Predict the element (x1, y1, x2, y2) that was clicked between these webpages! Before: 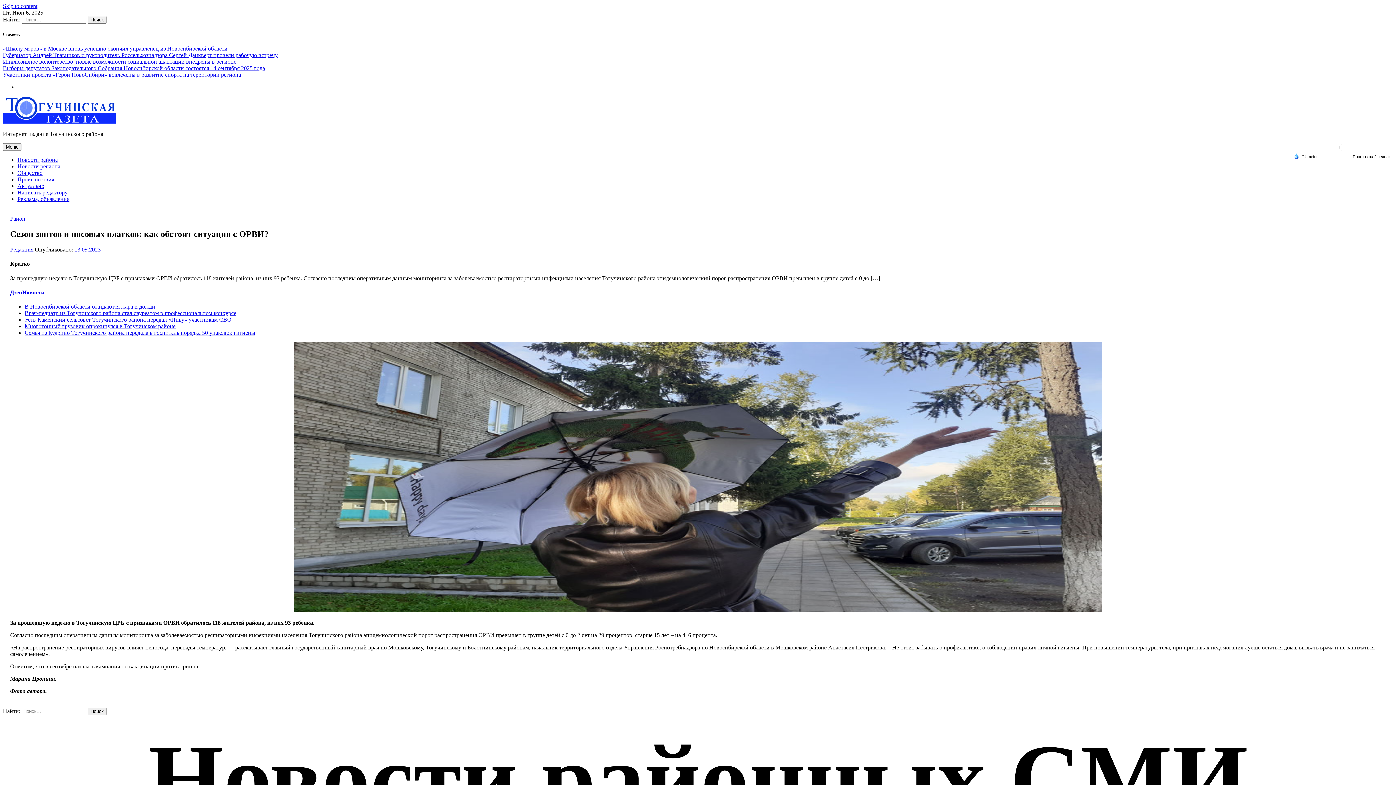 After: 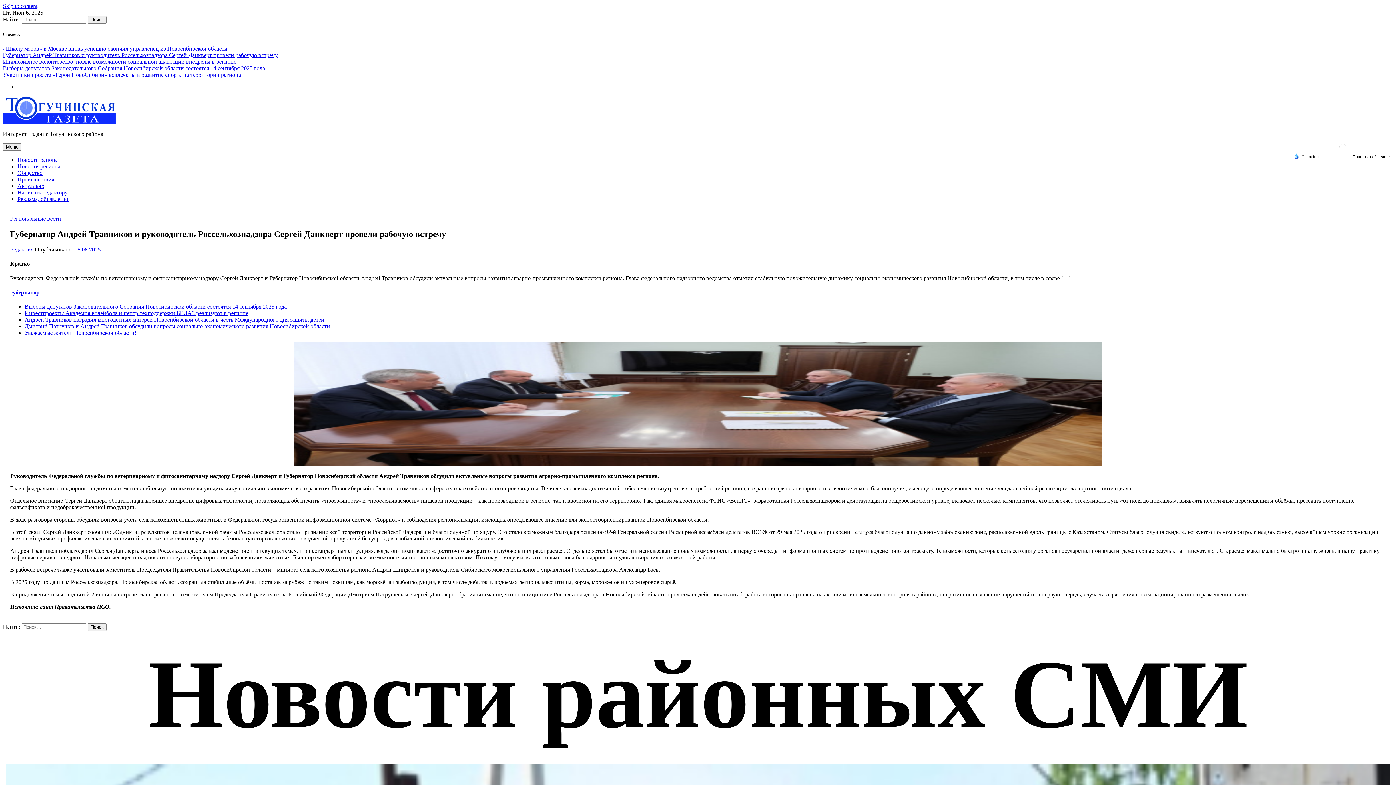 Action: bbox: (2, 52, 277, 58) label: Губернатор Андрей Травников и руководитель Россельхознадзора Сергей Данкверт провели рабочую встречу